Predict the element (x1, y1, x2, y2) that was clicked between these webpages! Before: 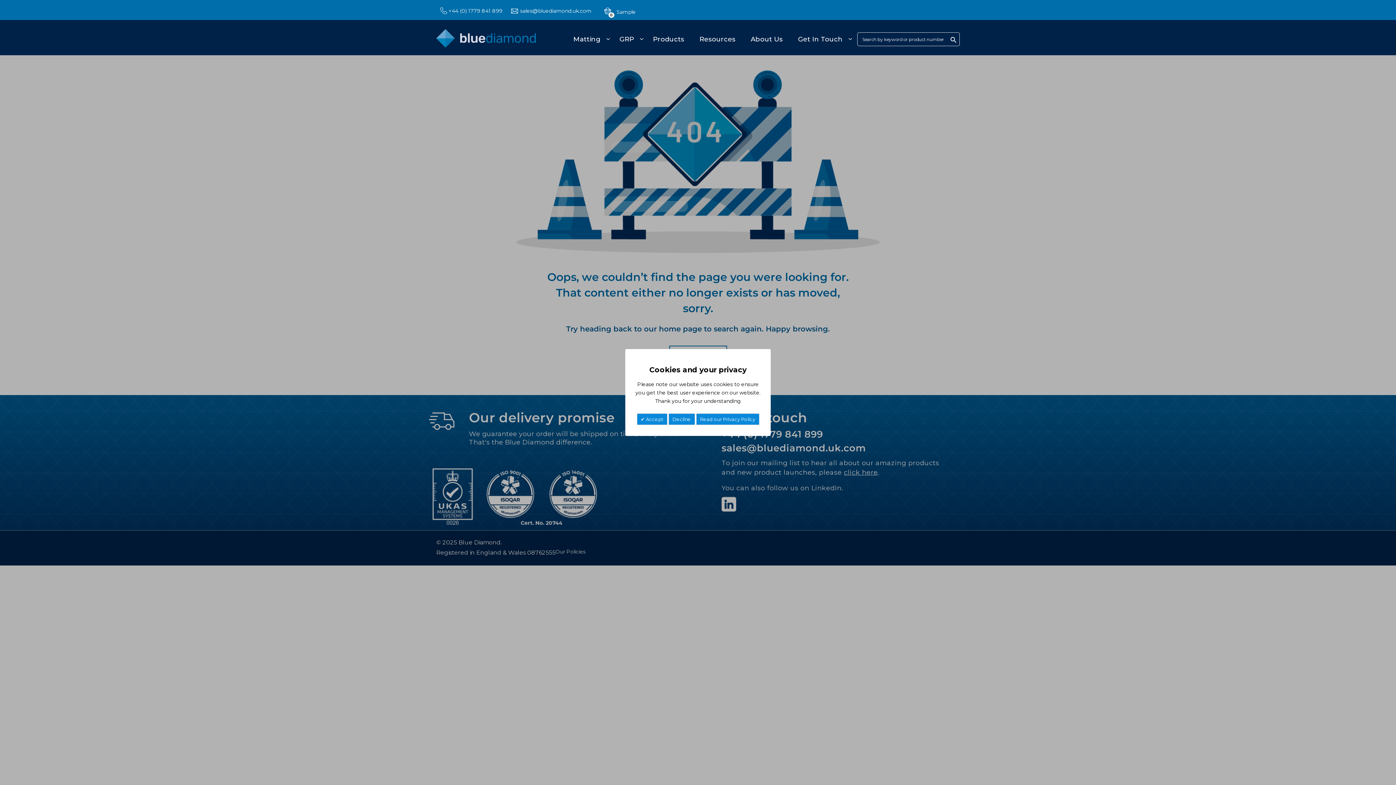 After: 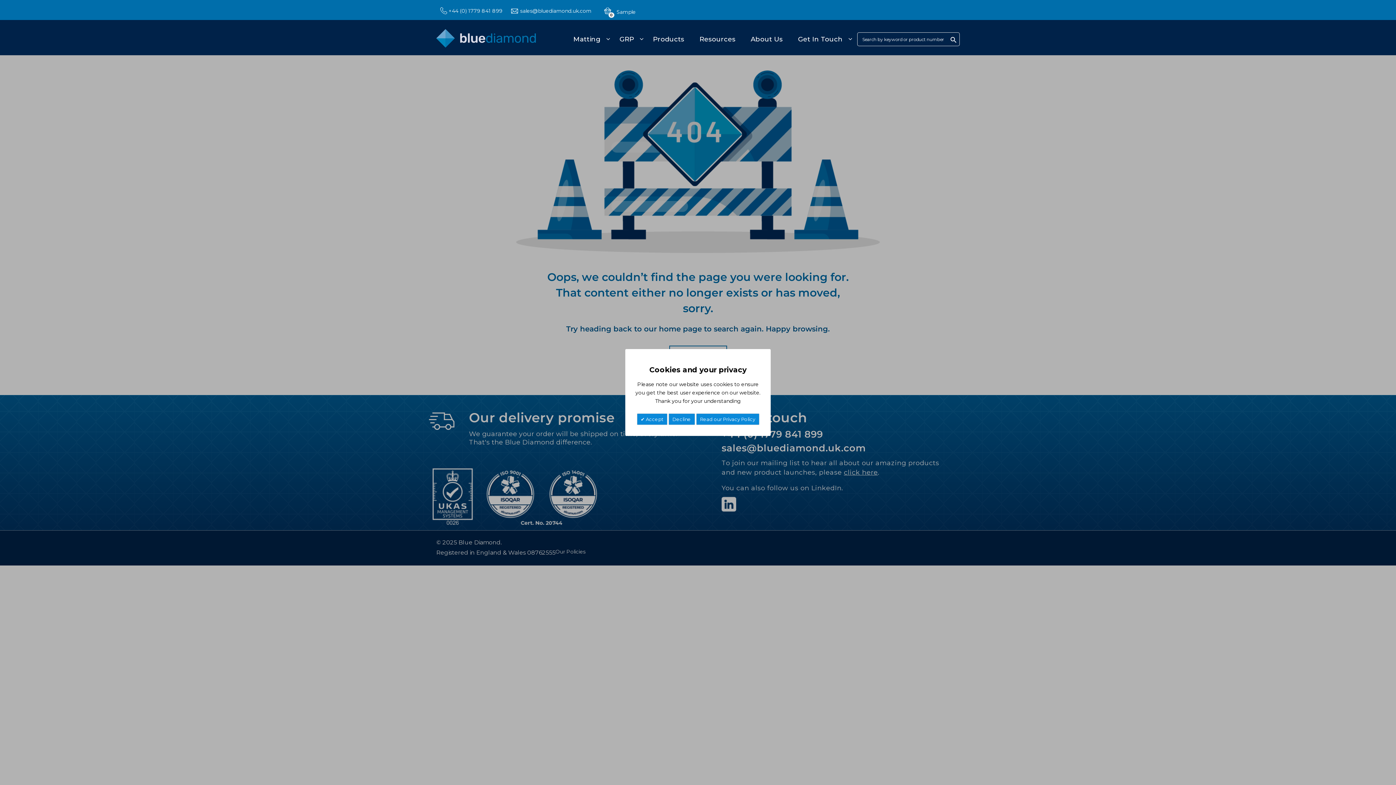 Action: label: +44 (0) 1779 841 899 bbox: (448, 7, 502, 14)